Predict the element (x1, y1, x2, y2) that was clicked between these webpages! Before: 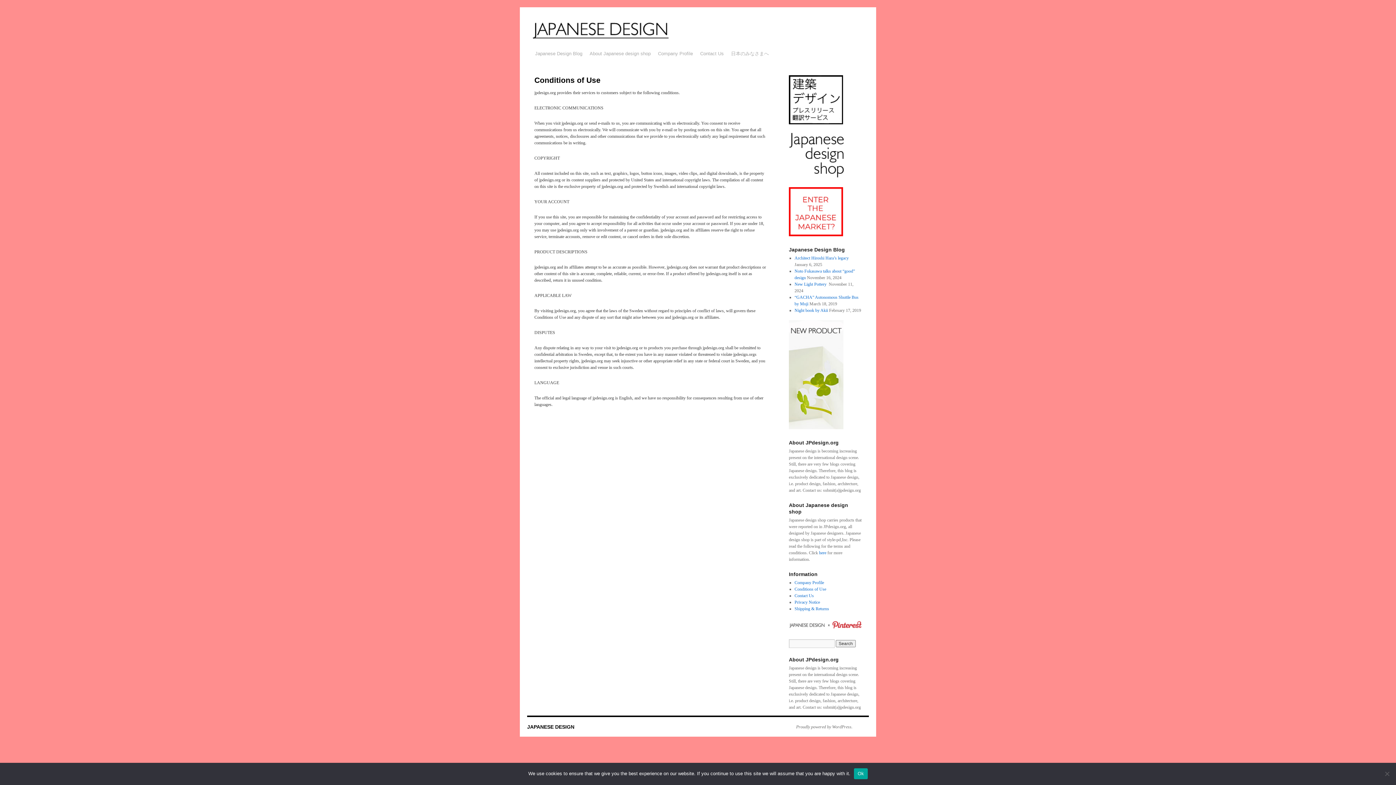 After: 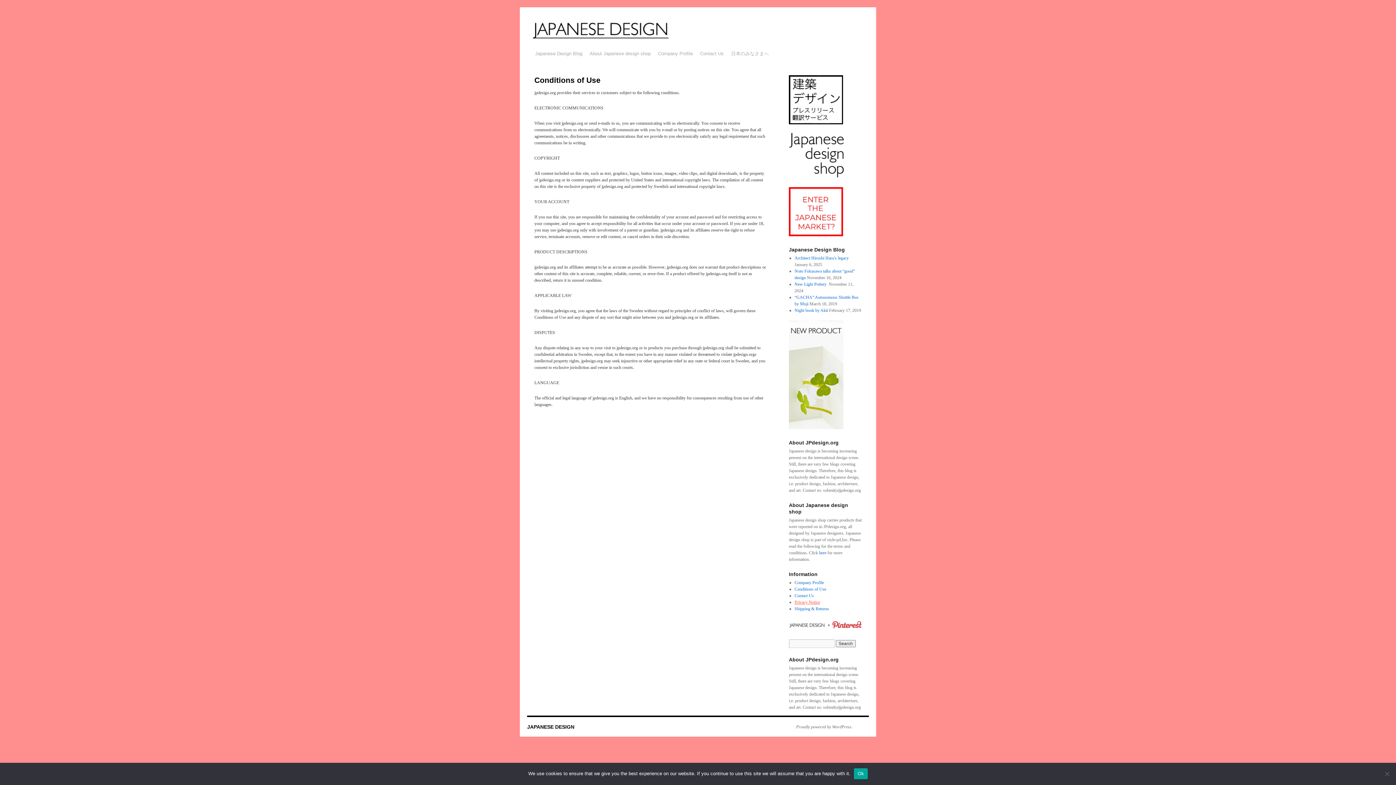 Action: label: Privacy Notice bbox: (794, 600, 820, 605)